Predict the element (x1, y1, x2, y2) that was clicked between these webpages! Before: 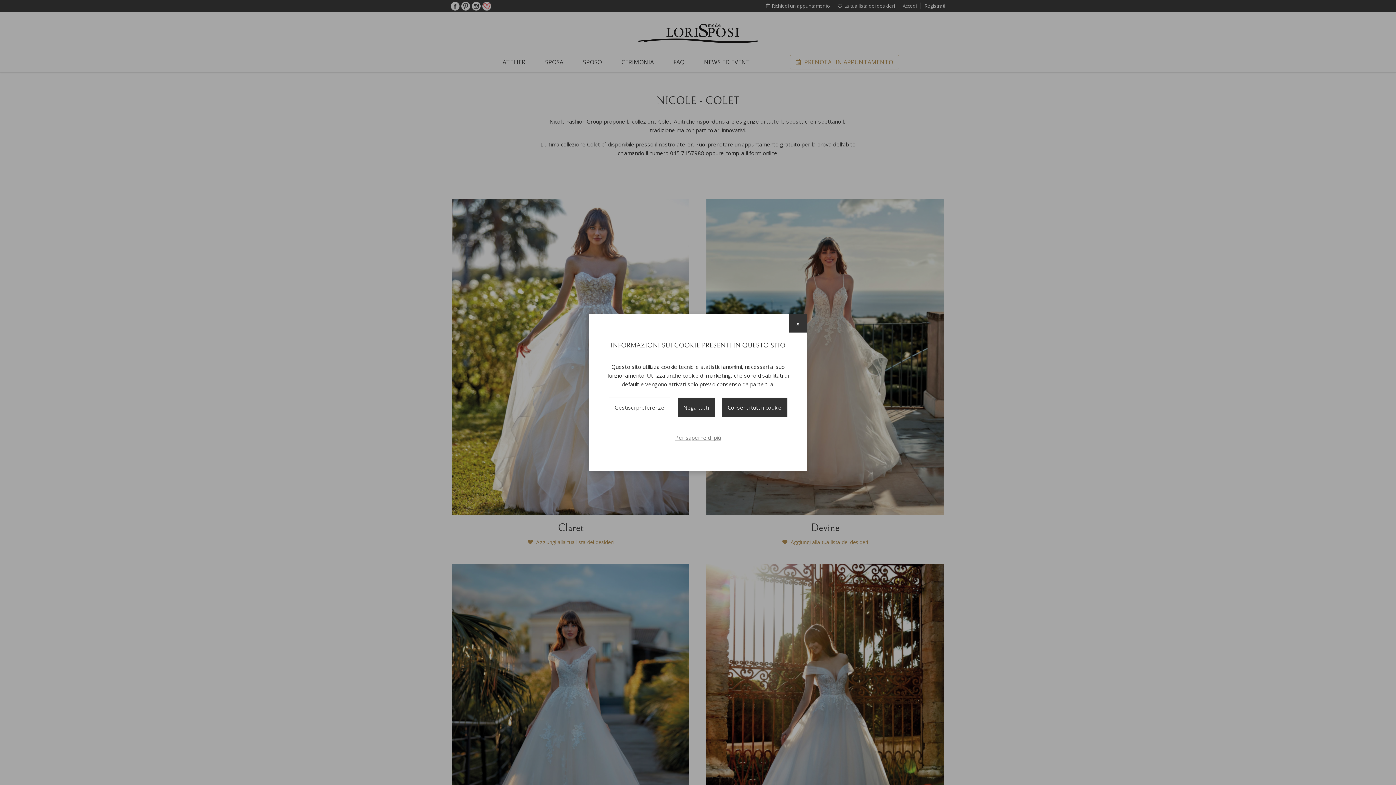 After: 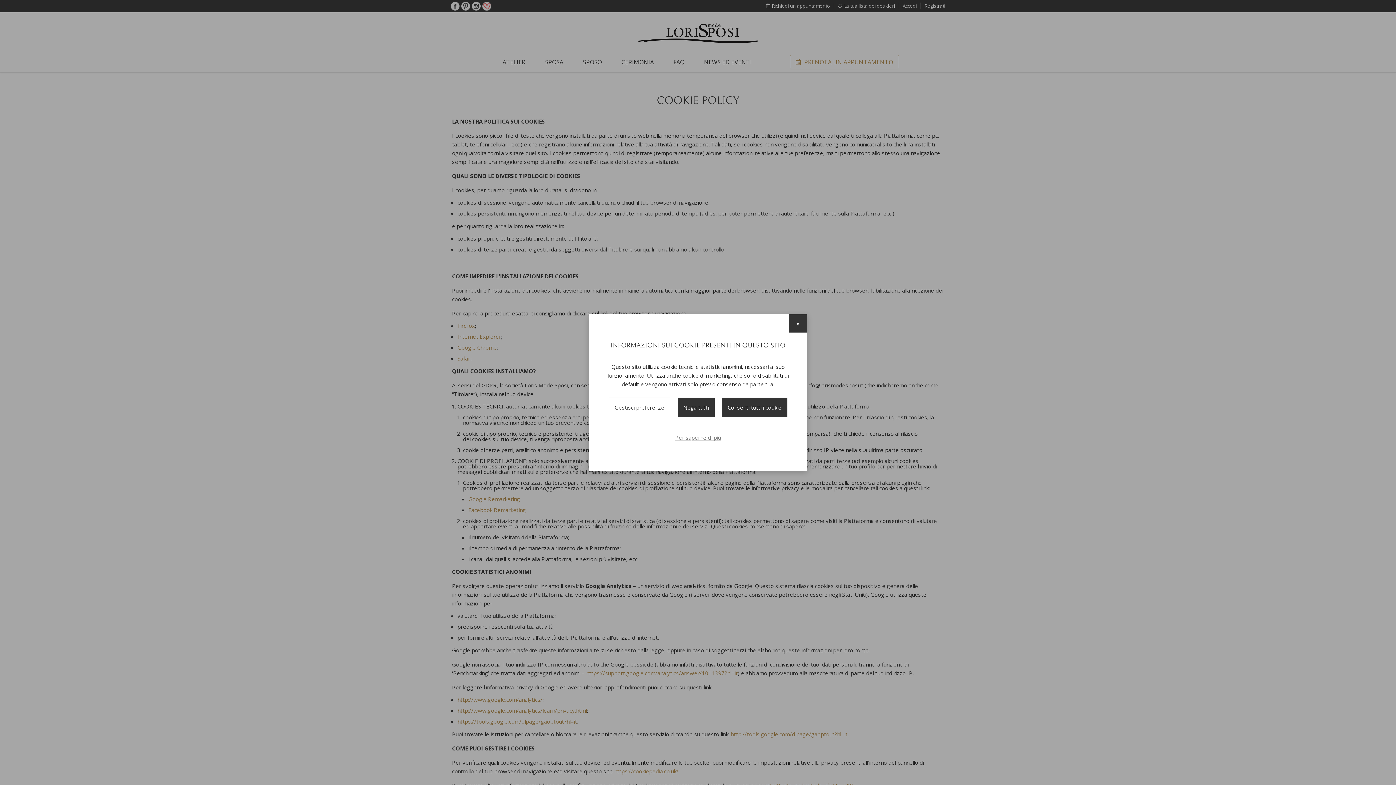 Action: bbox: (673, 432, 722, 443) label: Per saperne di più